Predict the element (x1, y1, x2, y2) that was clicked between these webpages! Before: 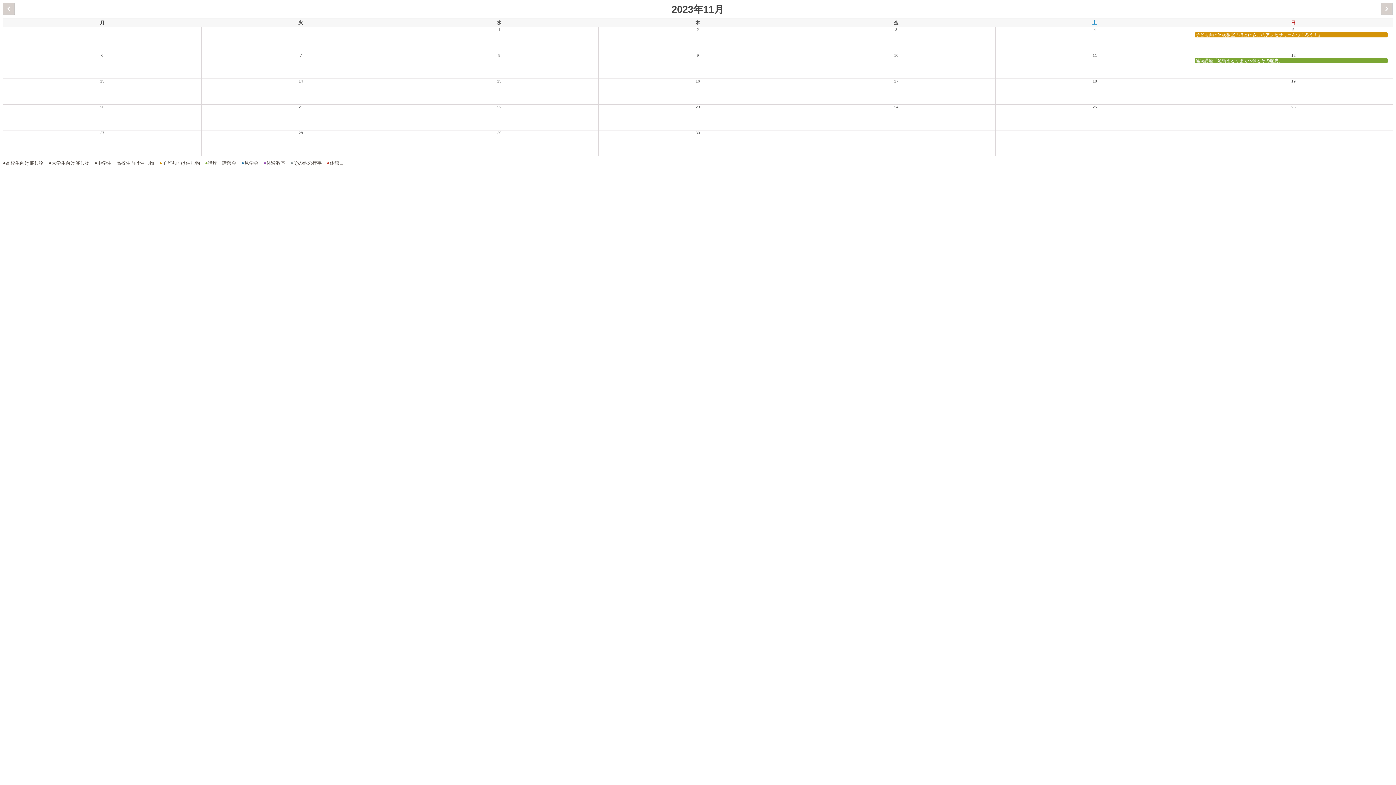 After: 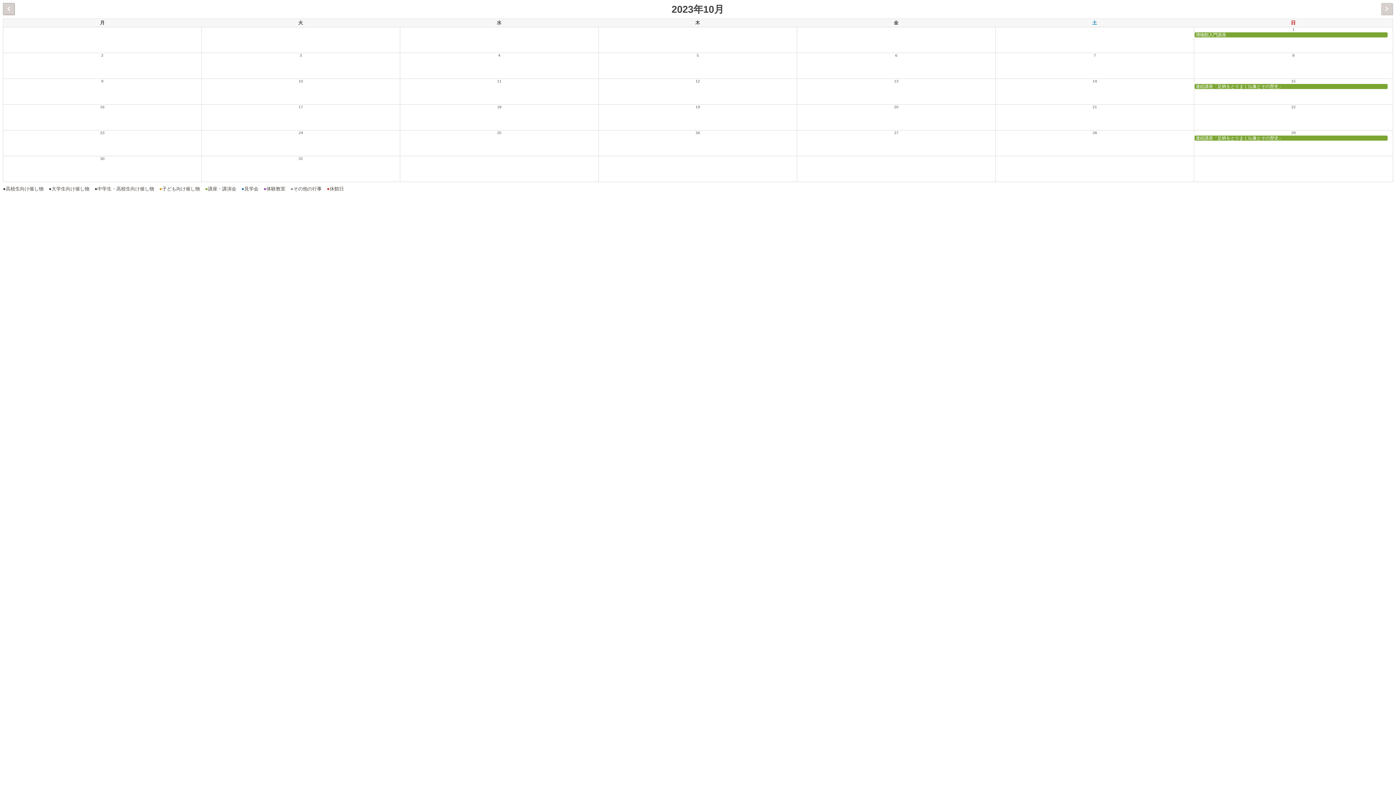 Action: label:   bbox: (2, 2, 14, 14)